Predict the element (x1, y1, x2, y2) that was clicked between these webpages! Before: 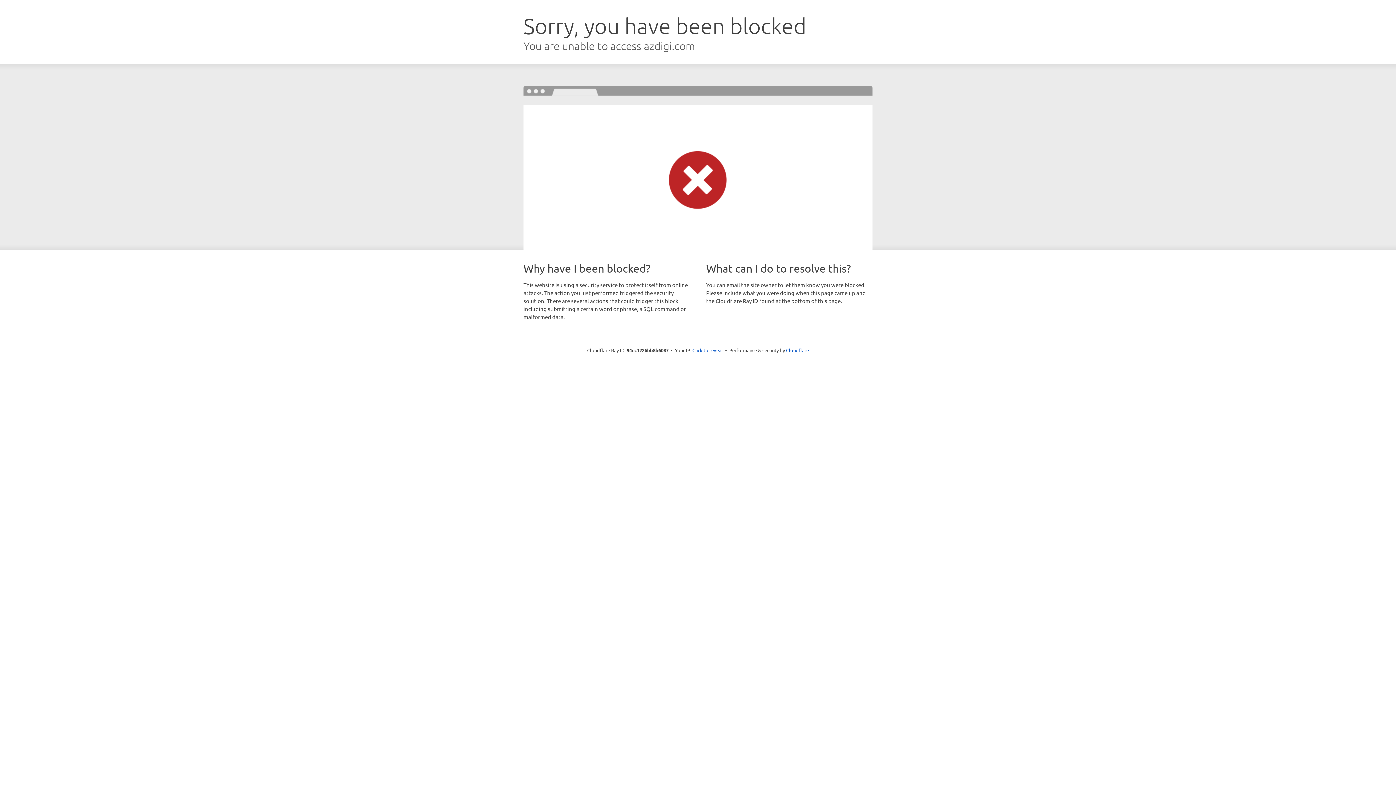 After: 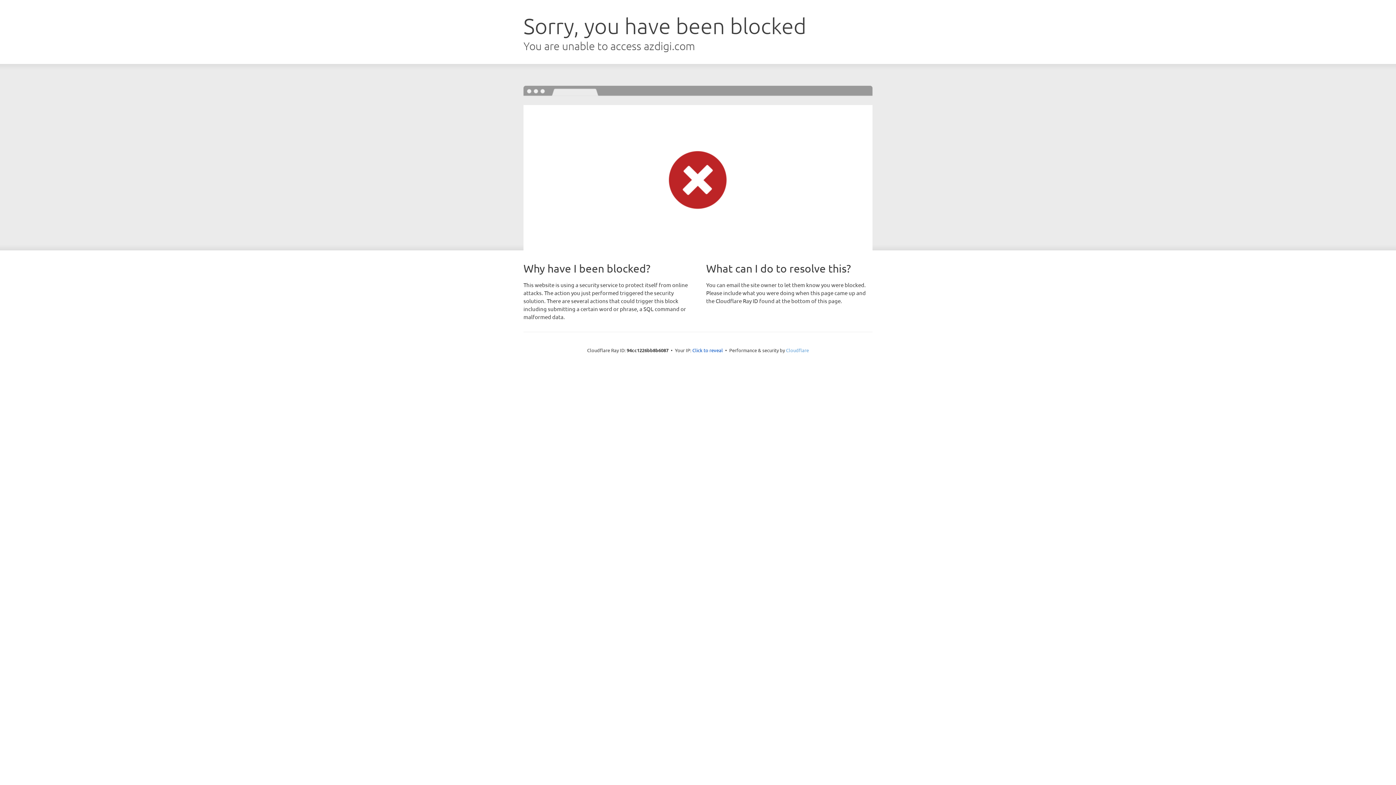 Action: label: Cloudflare bbox: (786, 347, 809, 353)